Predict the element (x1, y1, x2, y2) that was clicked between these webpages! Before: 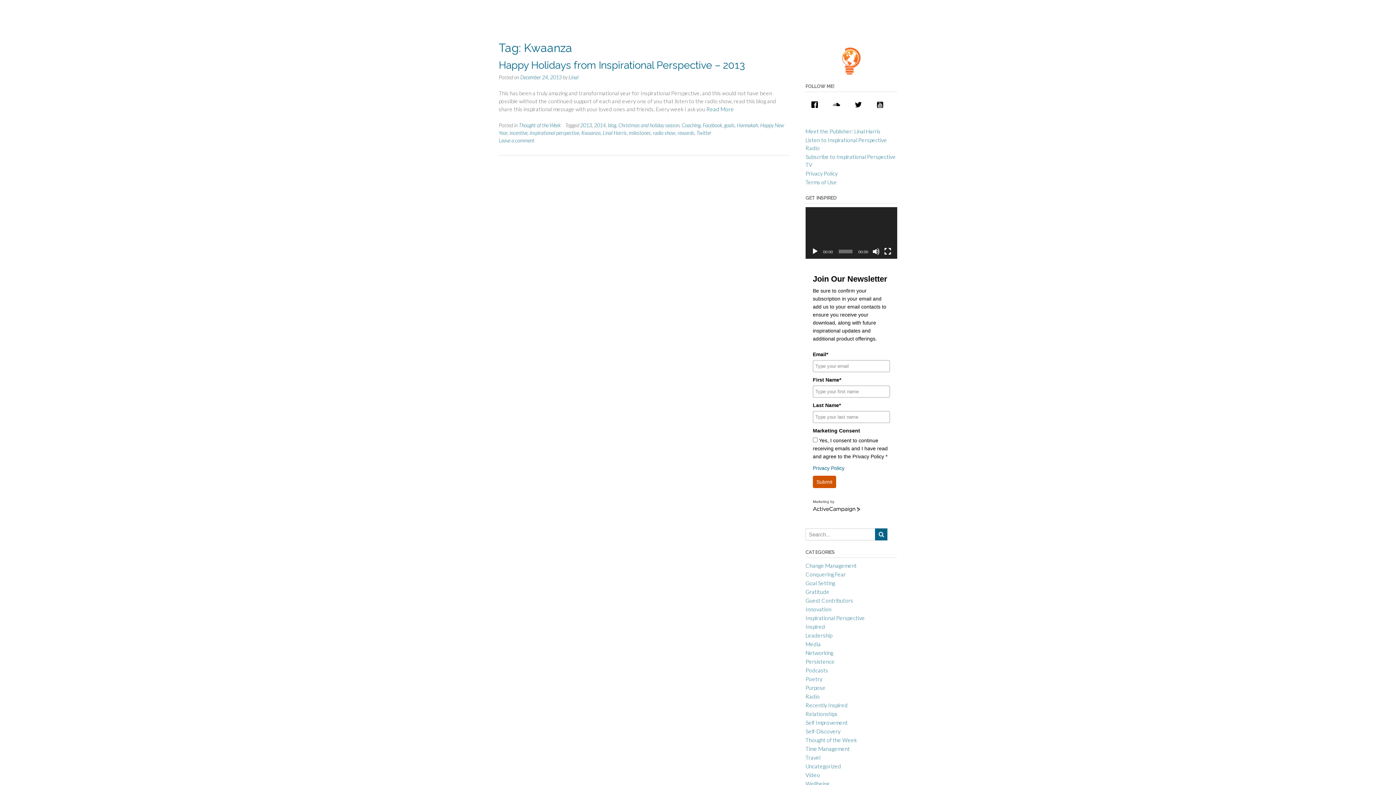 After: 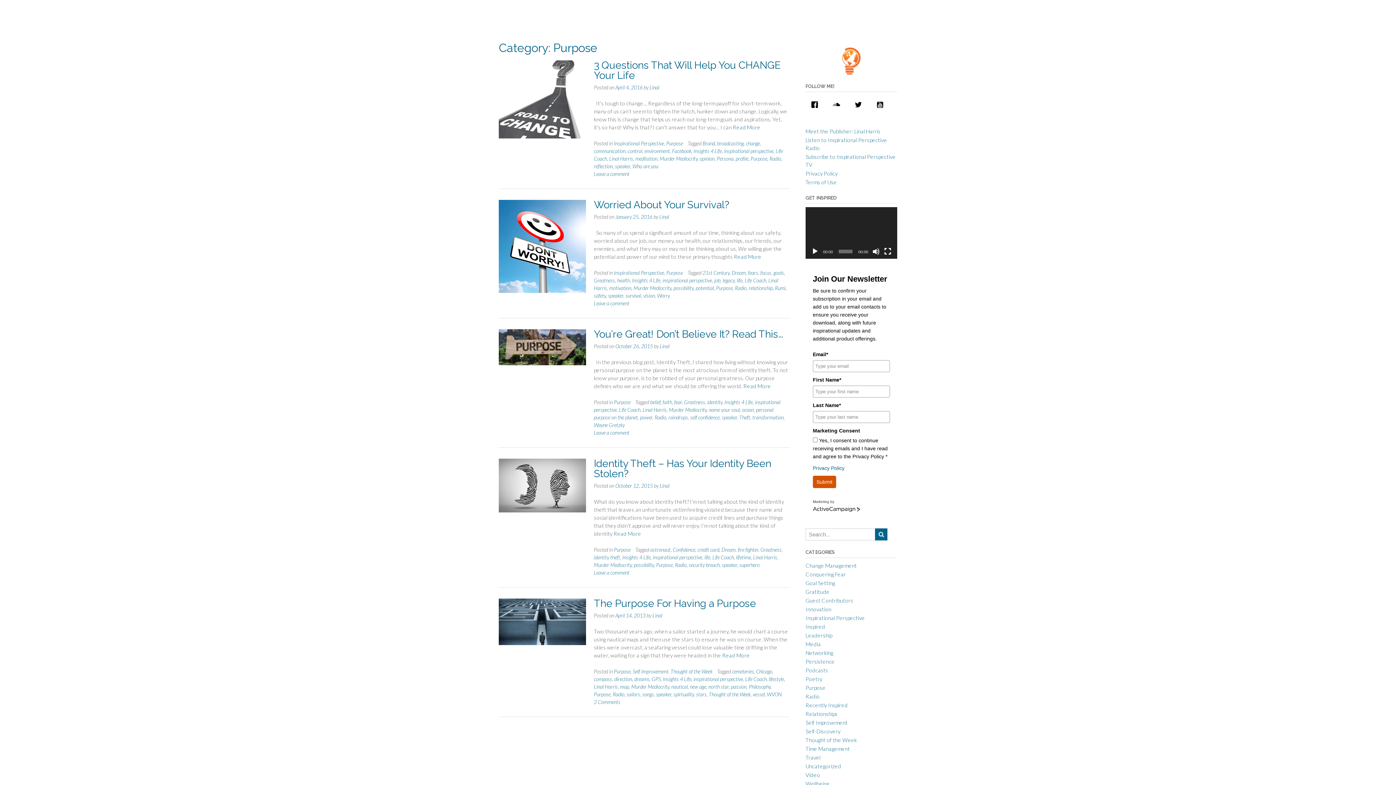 Action: label: Purpose bbox: (805, 684, 825, 691)